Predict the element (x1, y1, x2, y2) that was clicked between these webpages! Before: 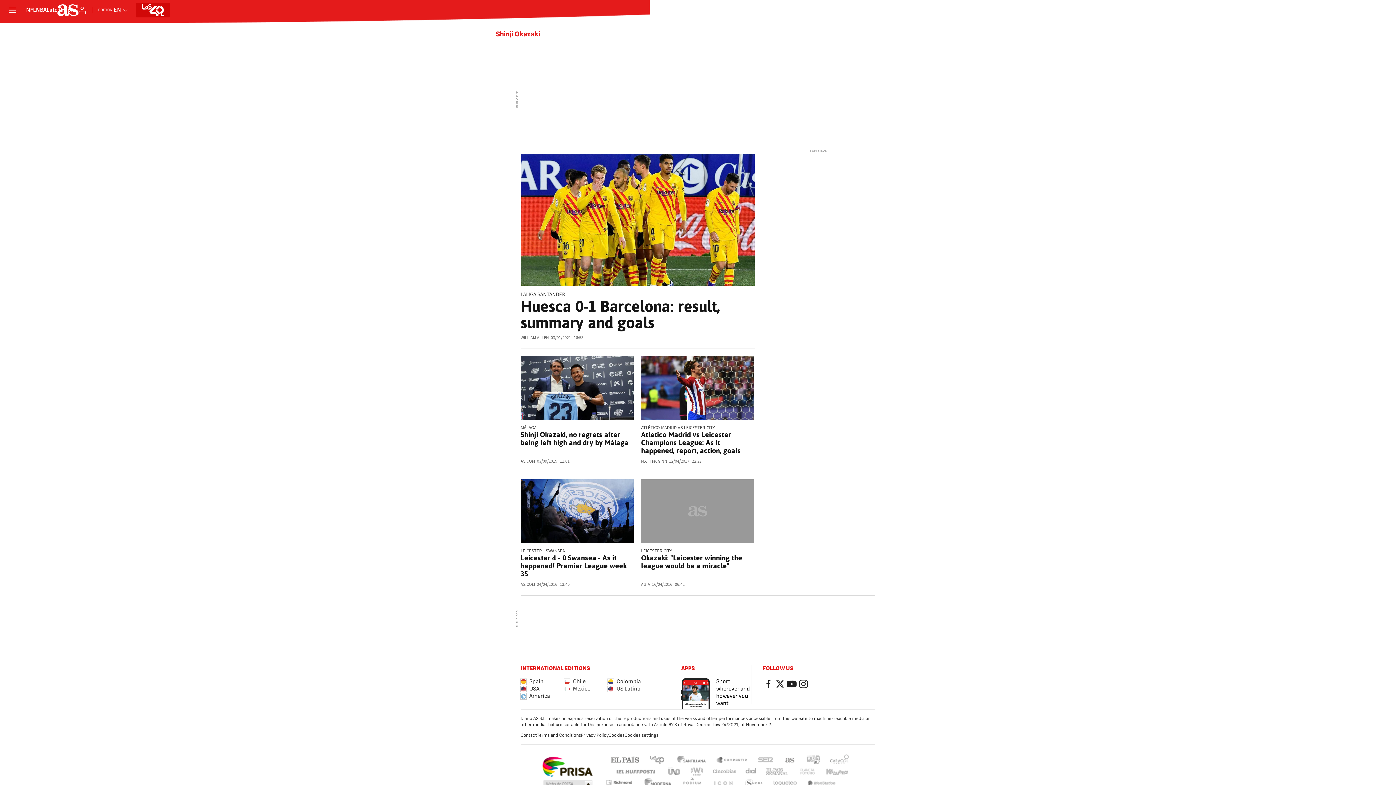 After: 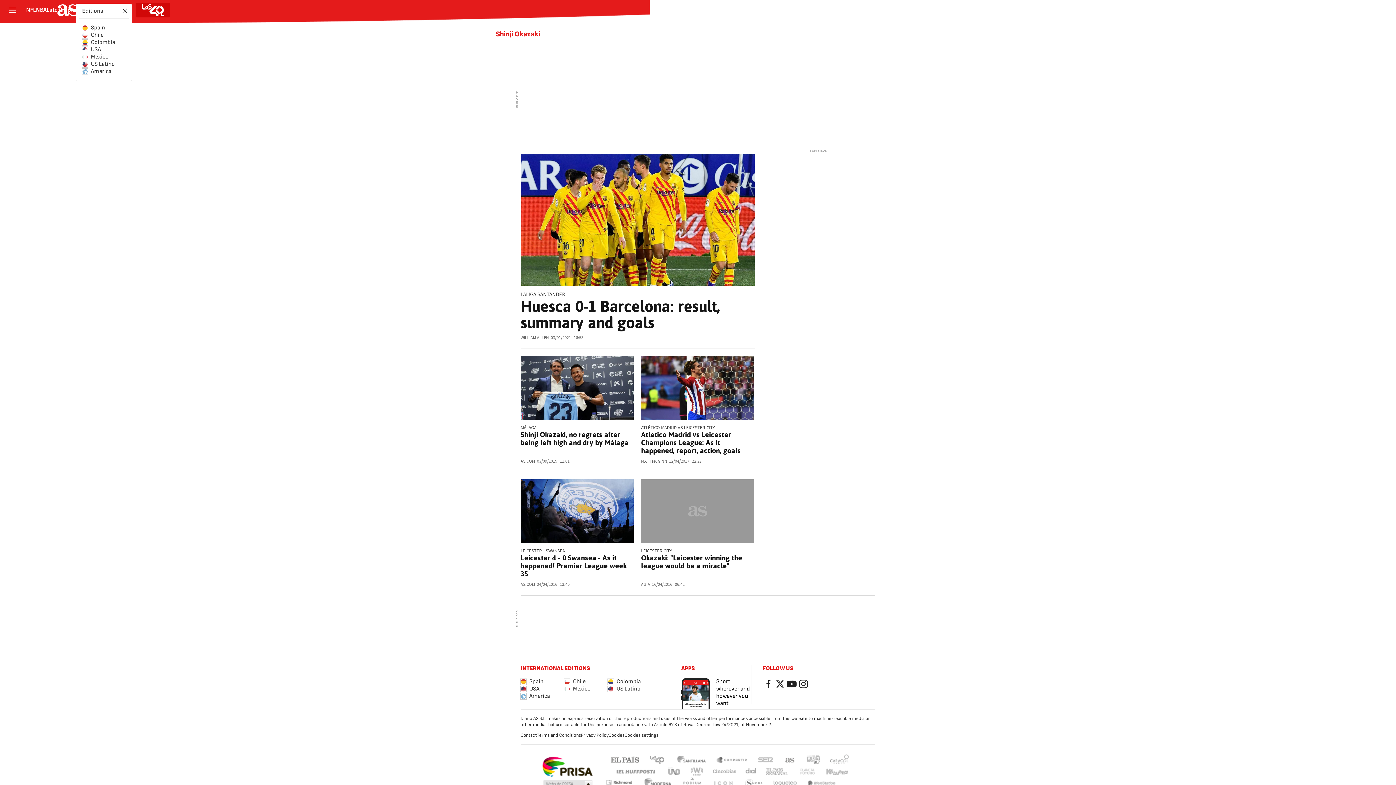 Action: bbox: (98, 7, 128, 13) label: Open international editions